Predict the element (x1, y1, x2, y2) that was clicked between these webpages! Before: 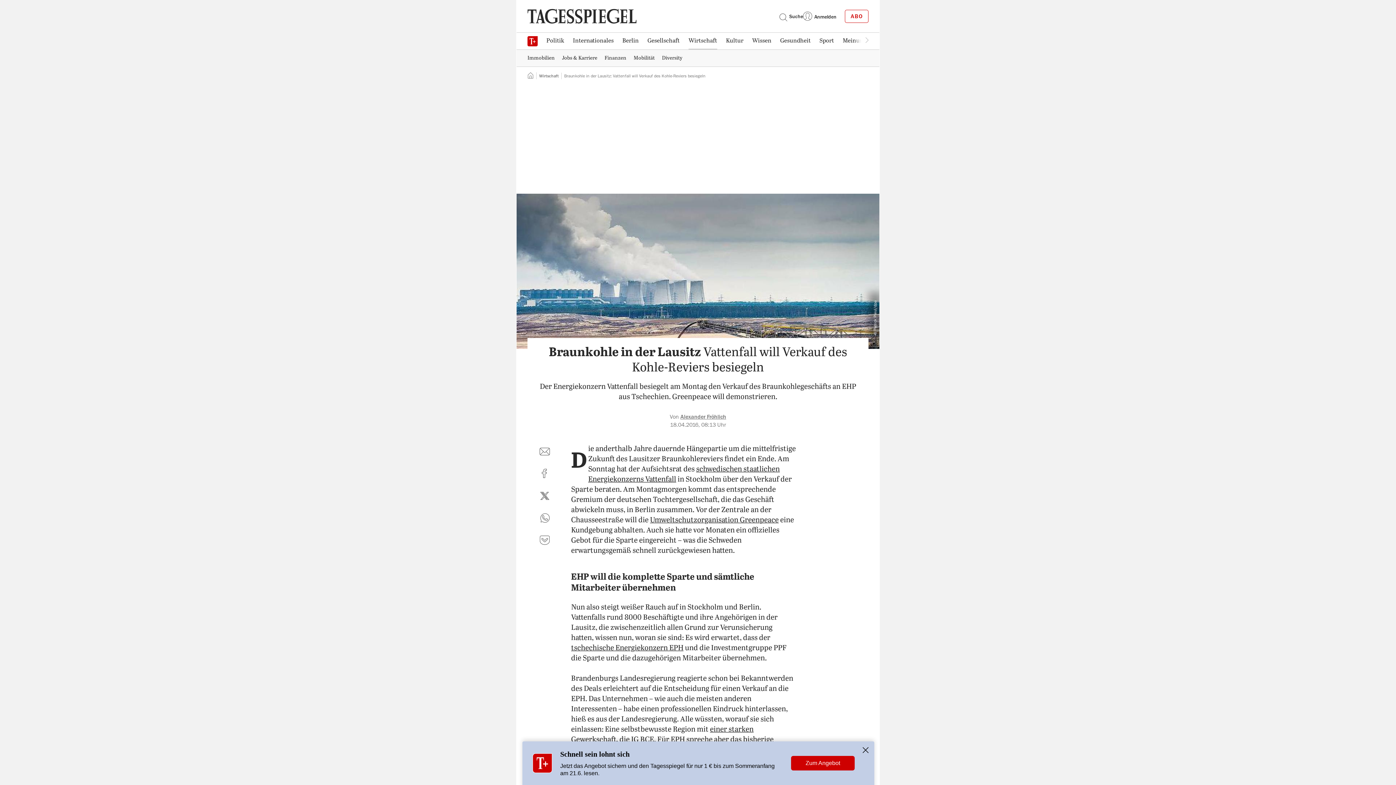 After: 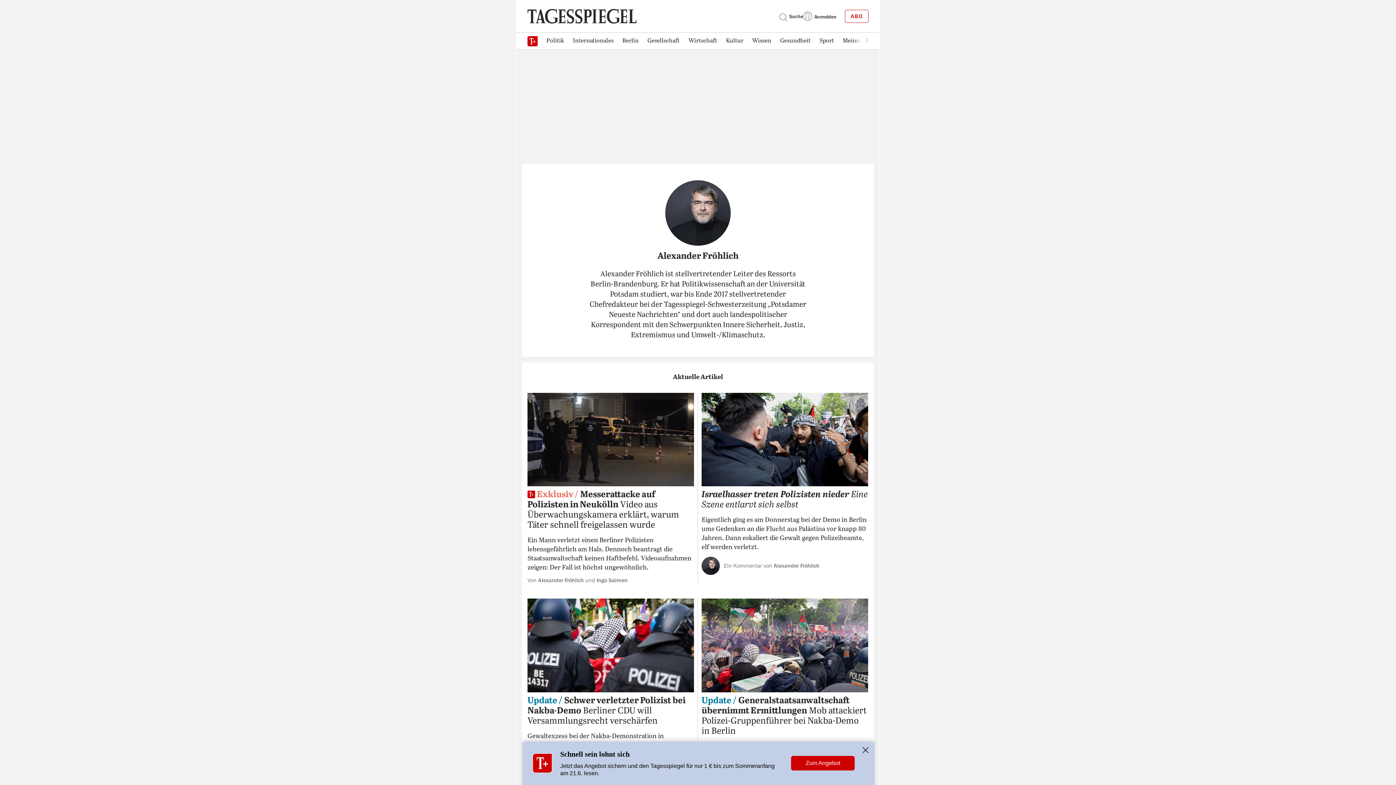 Action: label: Alexander Fröhlich bbox: (680, 414, 726, 419)